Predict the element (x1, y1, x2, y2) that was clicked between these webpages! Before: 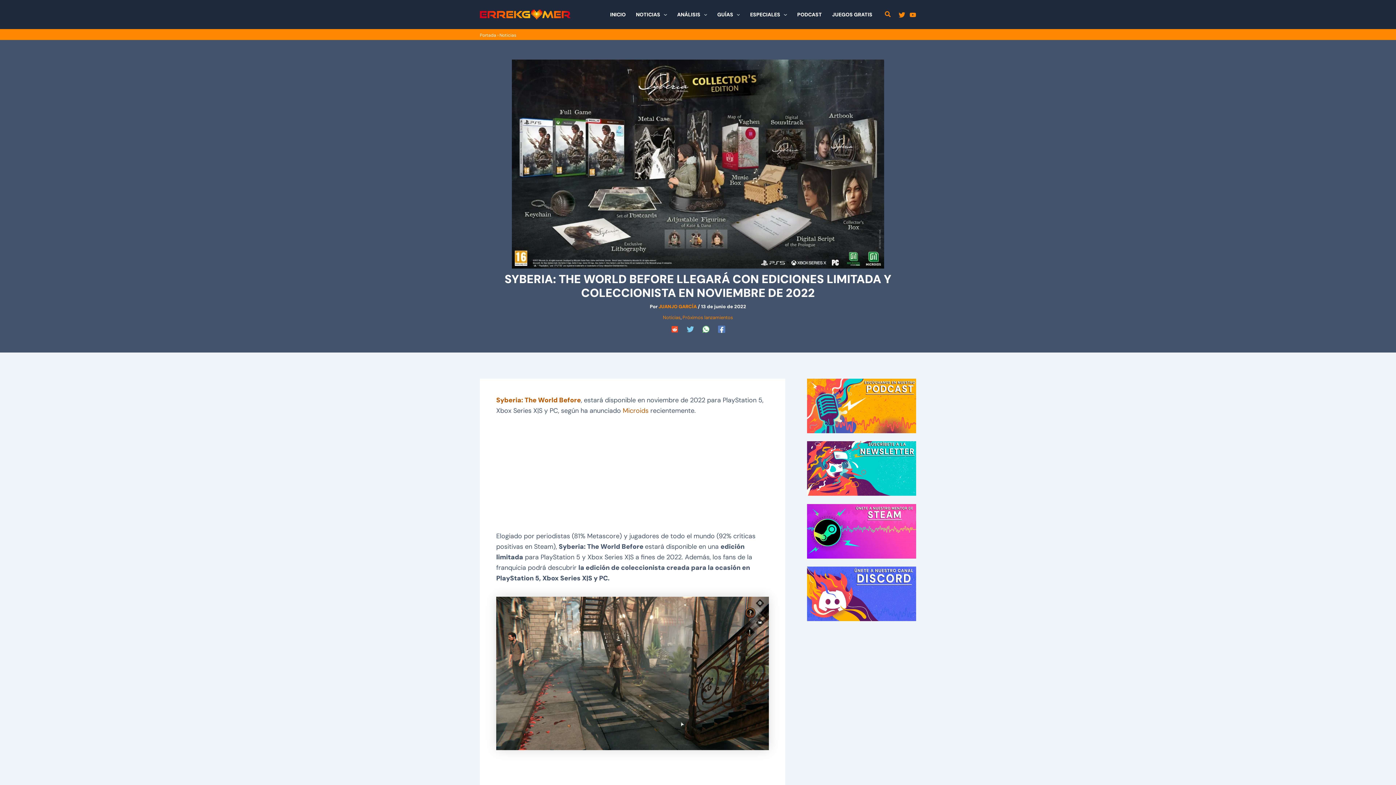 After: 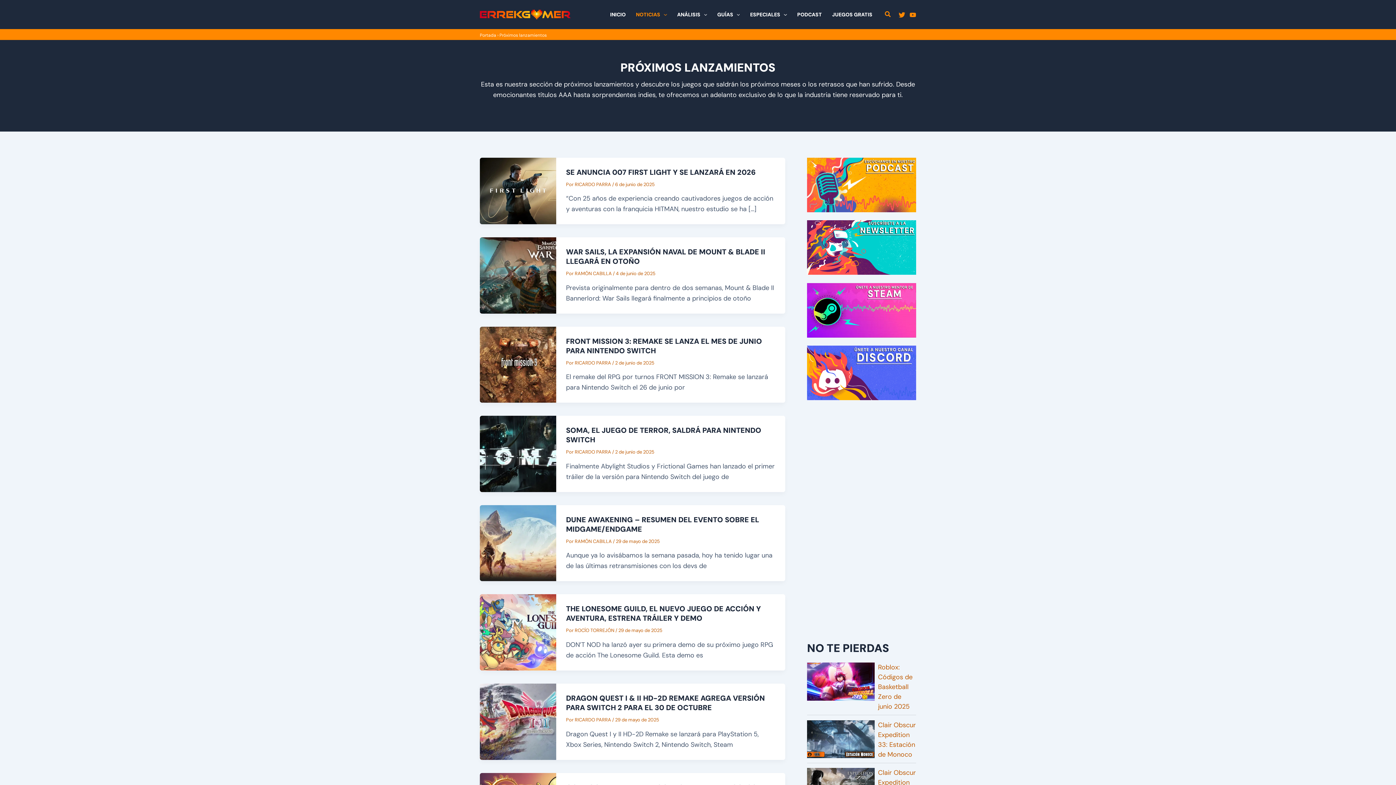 Action: label: Próximos lanzamientos bbox: (682, 314, 733, 320)